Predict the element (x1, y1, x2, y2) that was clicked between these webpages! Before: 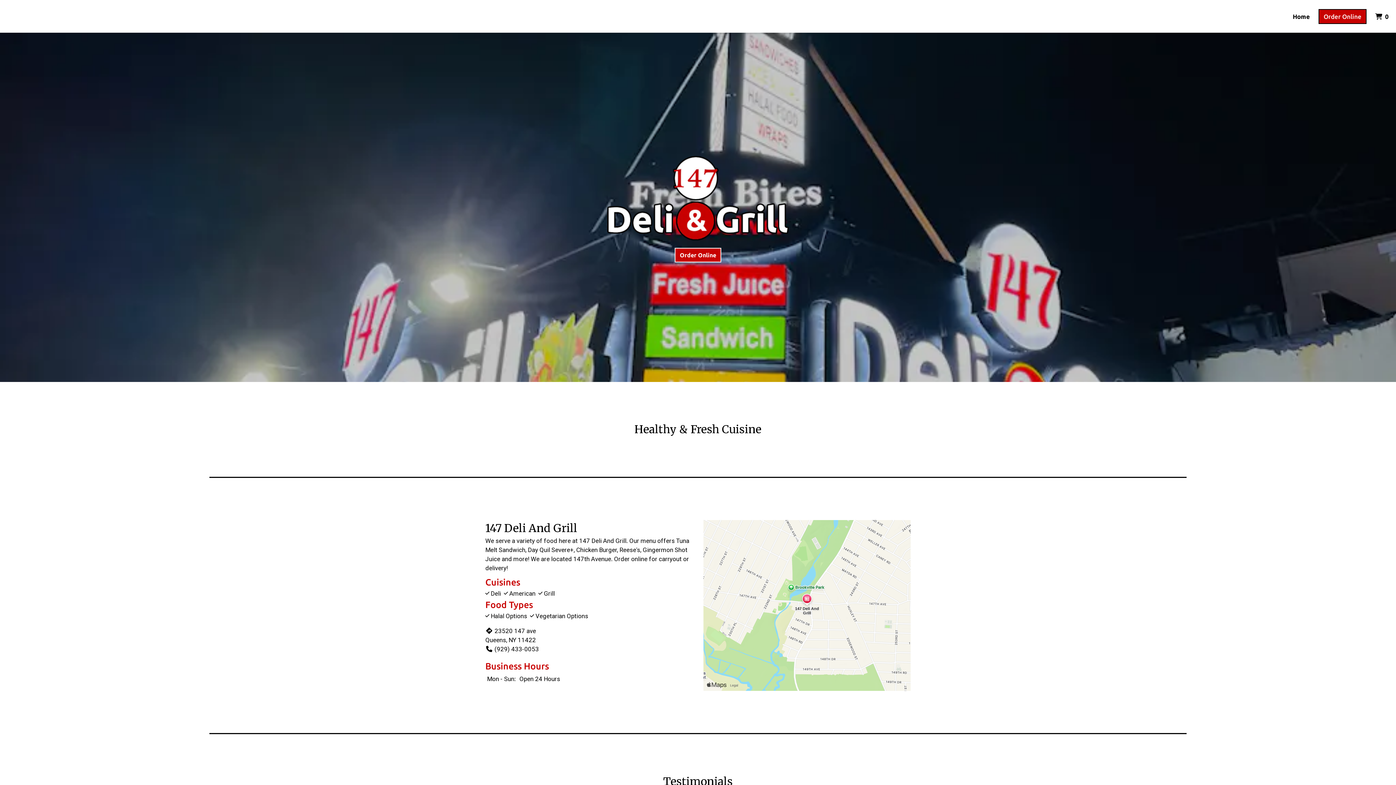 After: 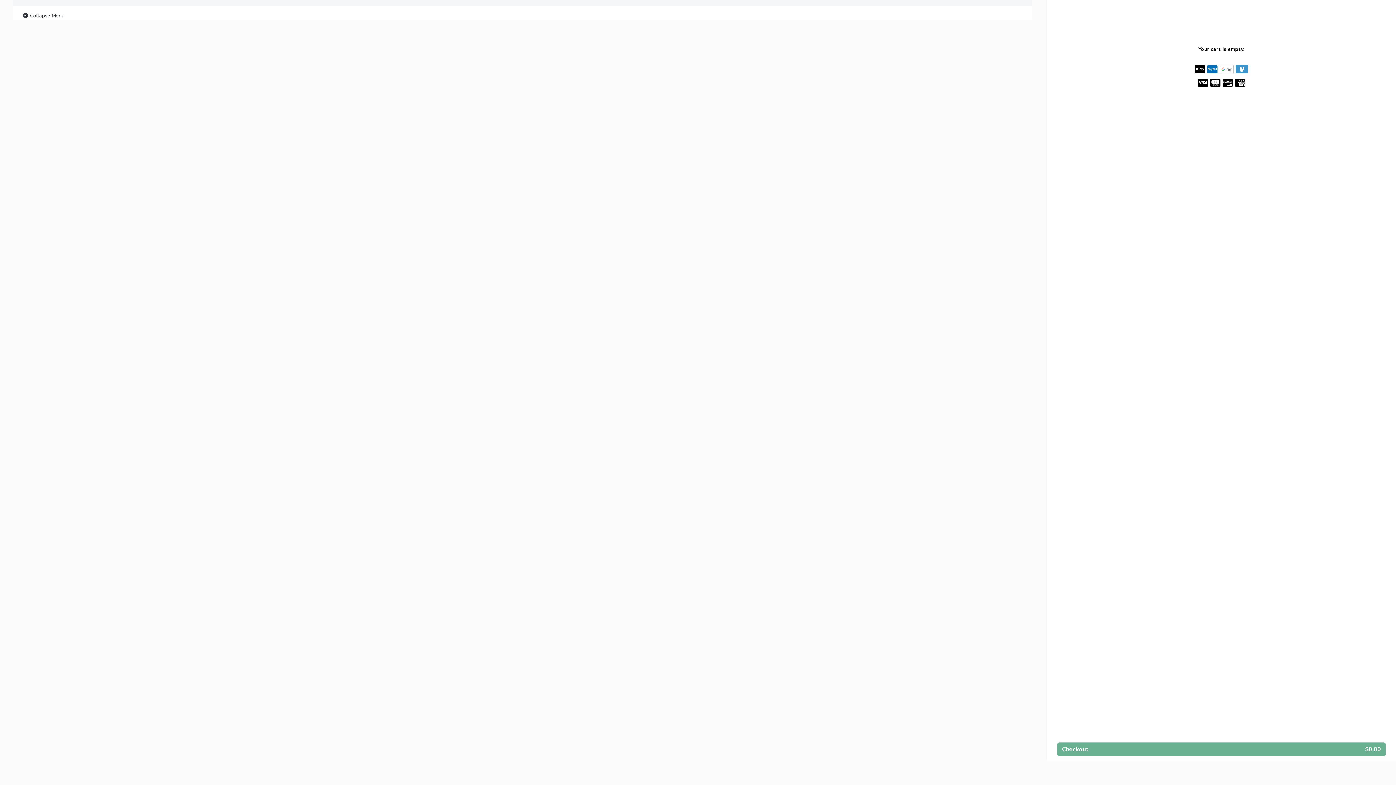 Action: bbox: (1372, 8, 1393, 23) label:  0
 Items In Cart